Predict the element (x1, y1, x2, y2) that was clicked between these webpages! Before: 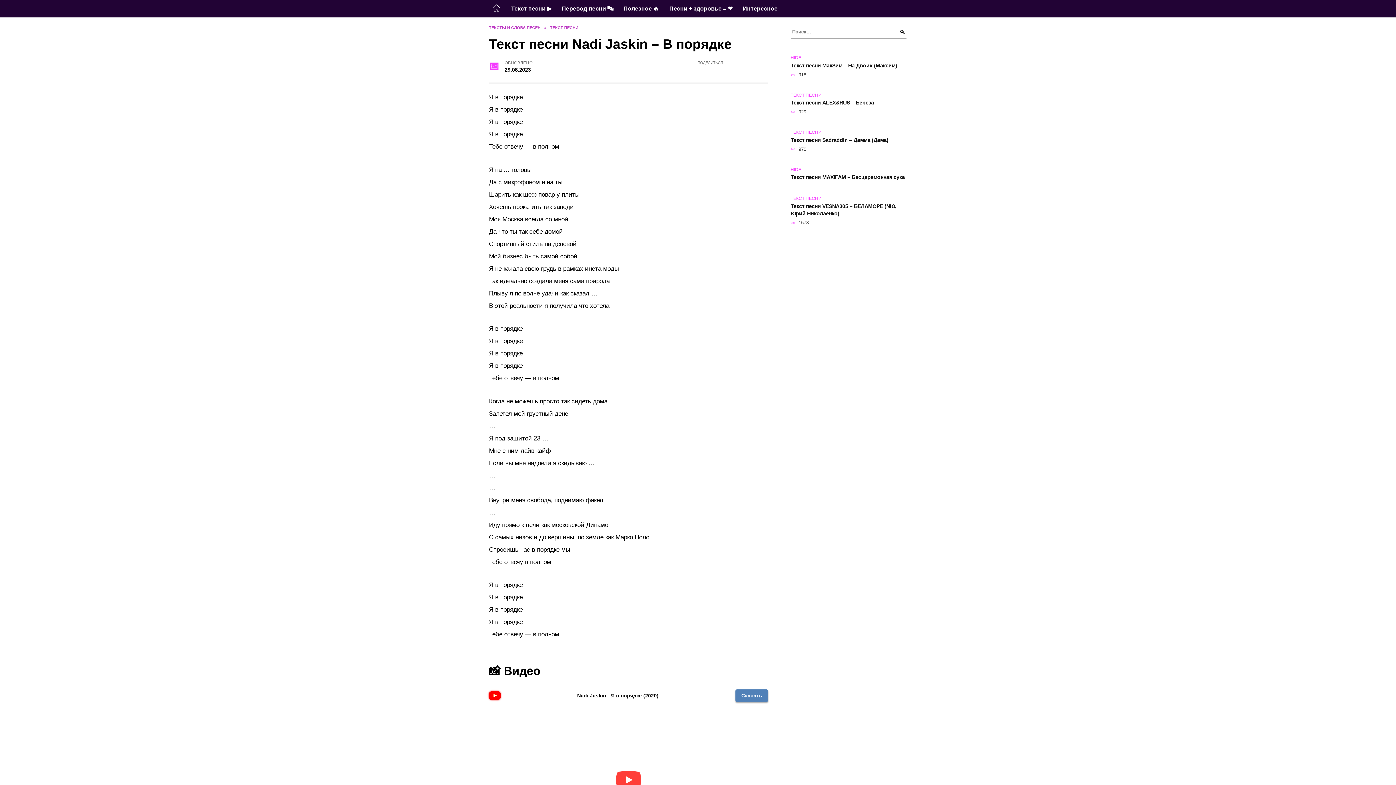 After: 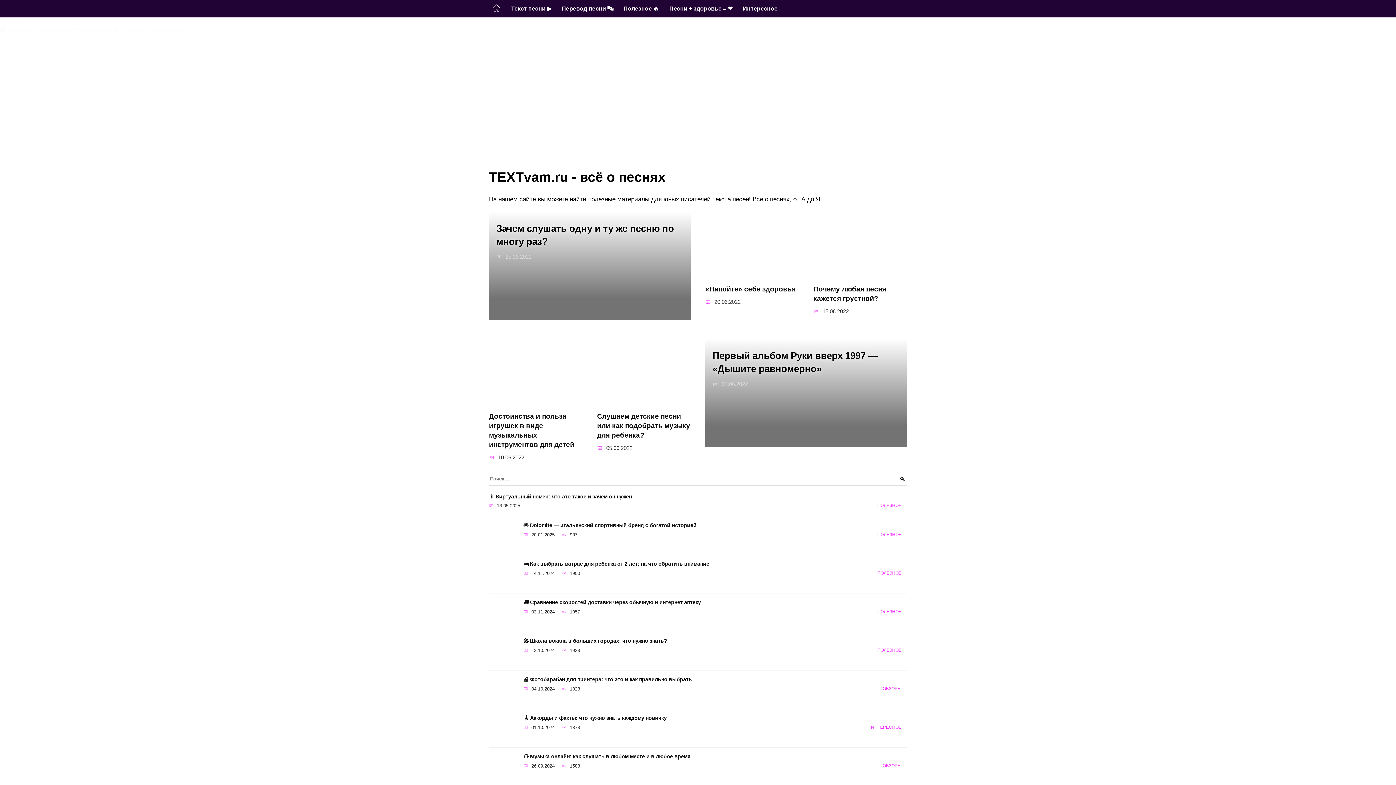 Action: bbox: (487, 0, 506, 16) label: Главная